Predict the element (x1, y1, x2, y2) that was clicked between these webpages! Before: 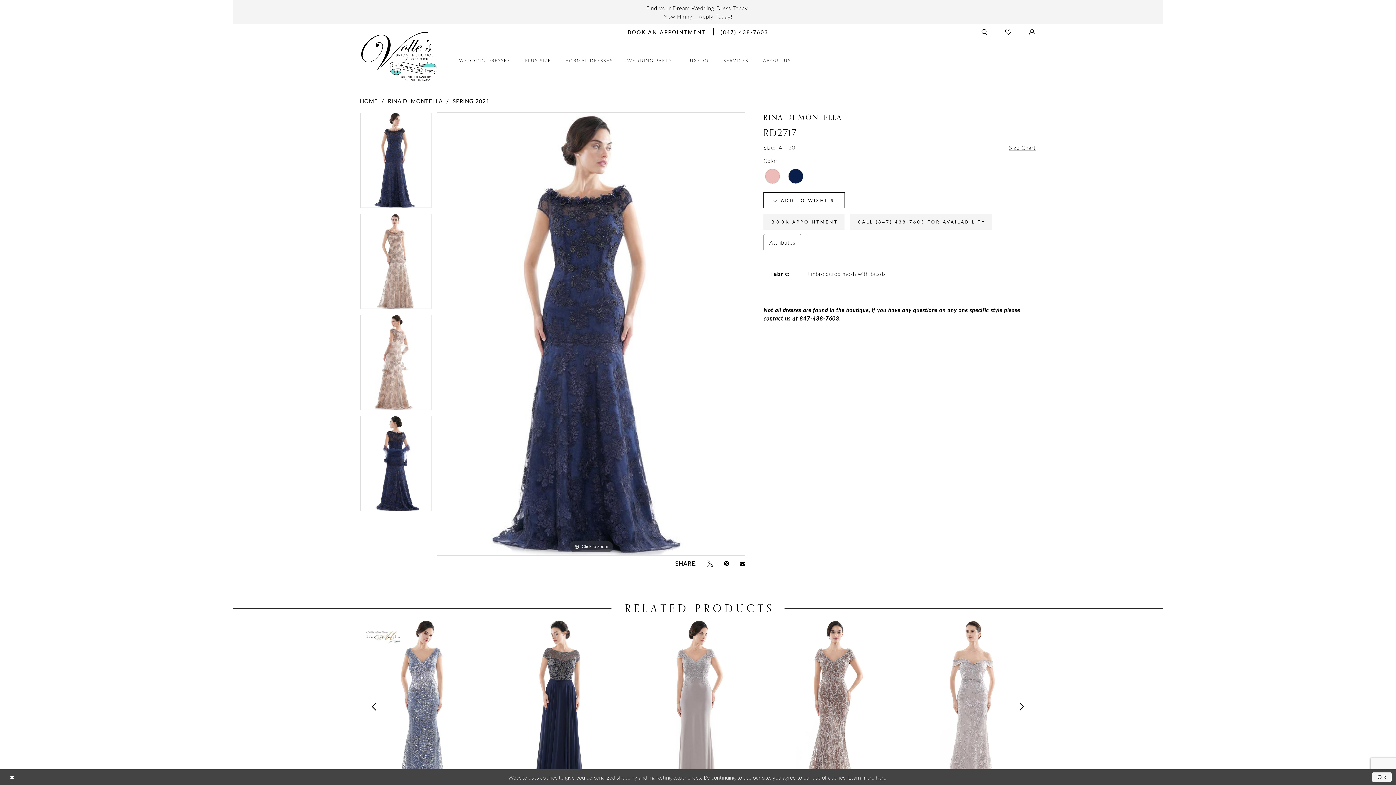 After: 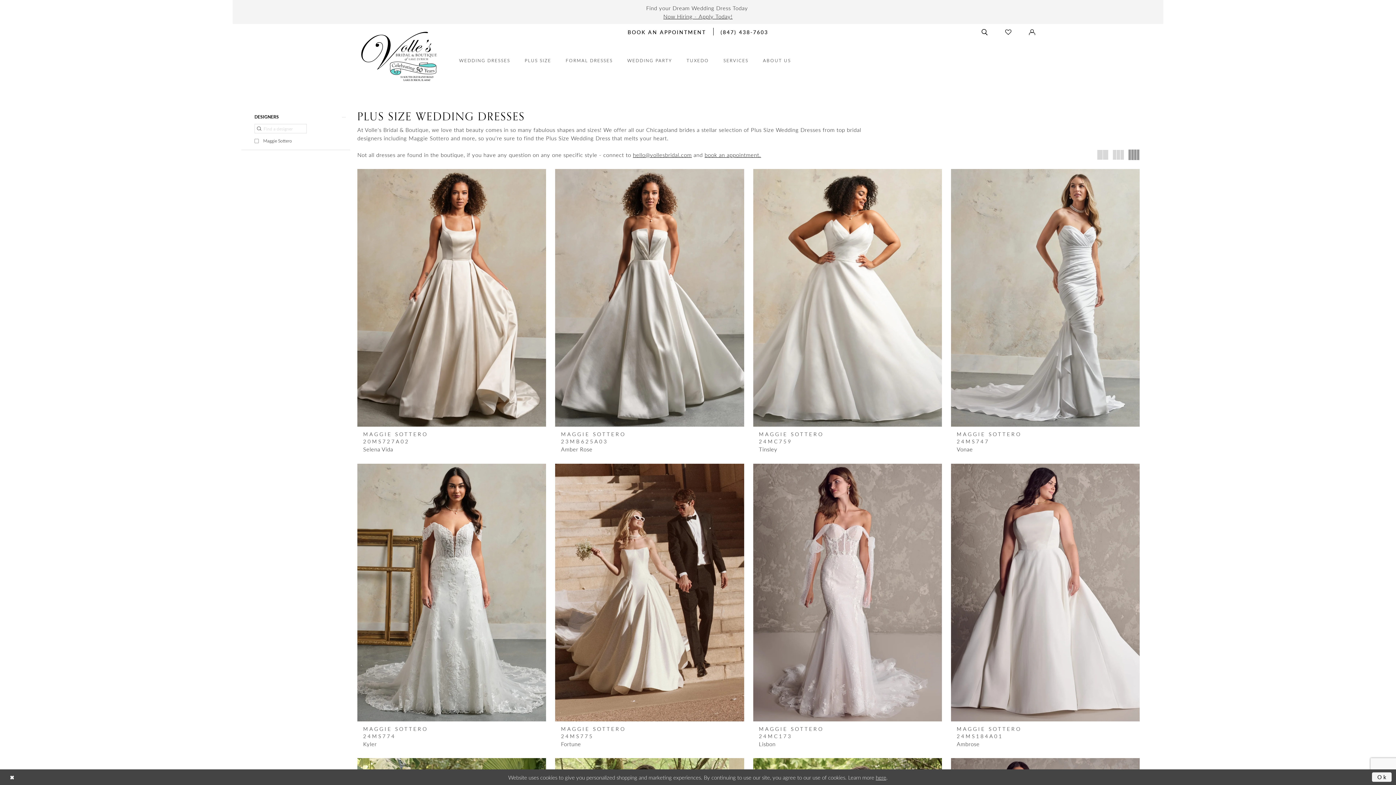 Action: bbox: (518, 53, 557, 67) label: PLUS SIZE